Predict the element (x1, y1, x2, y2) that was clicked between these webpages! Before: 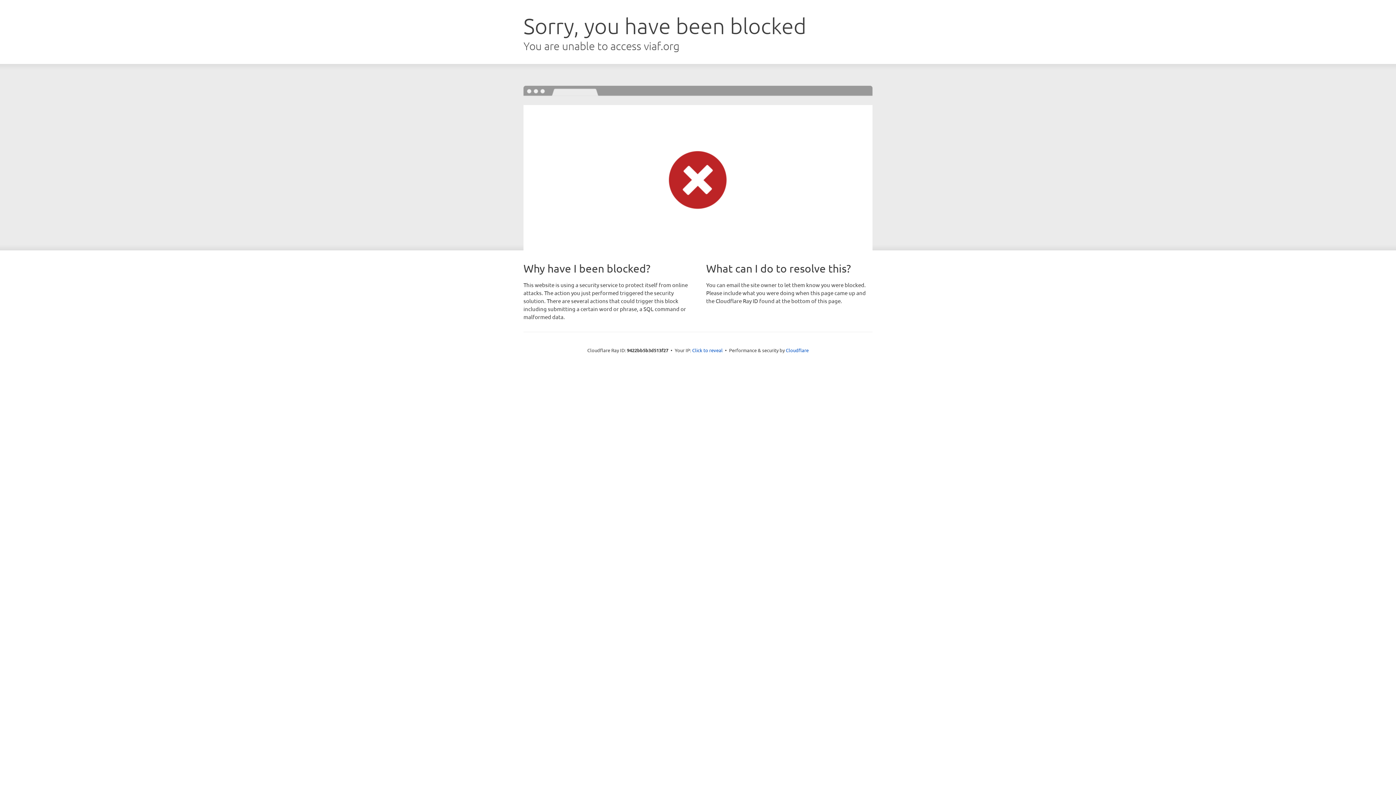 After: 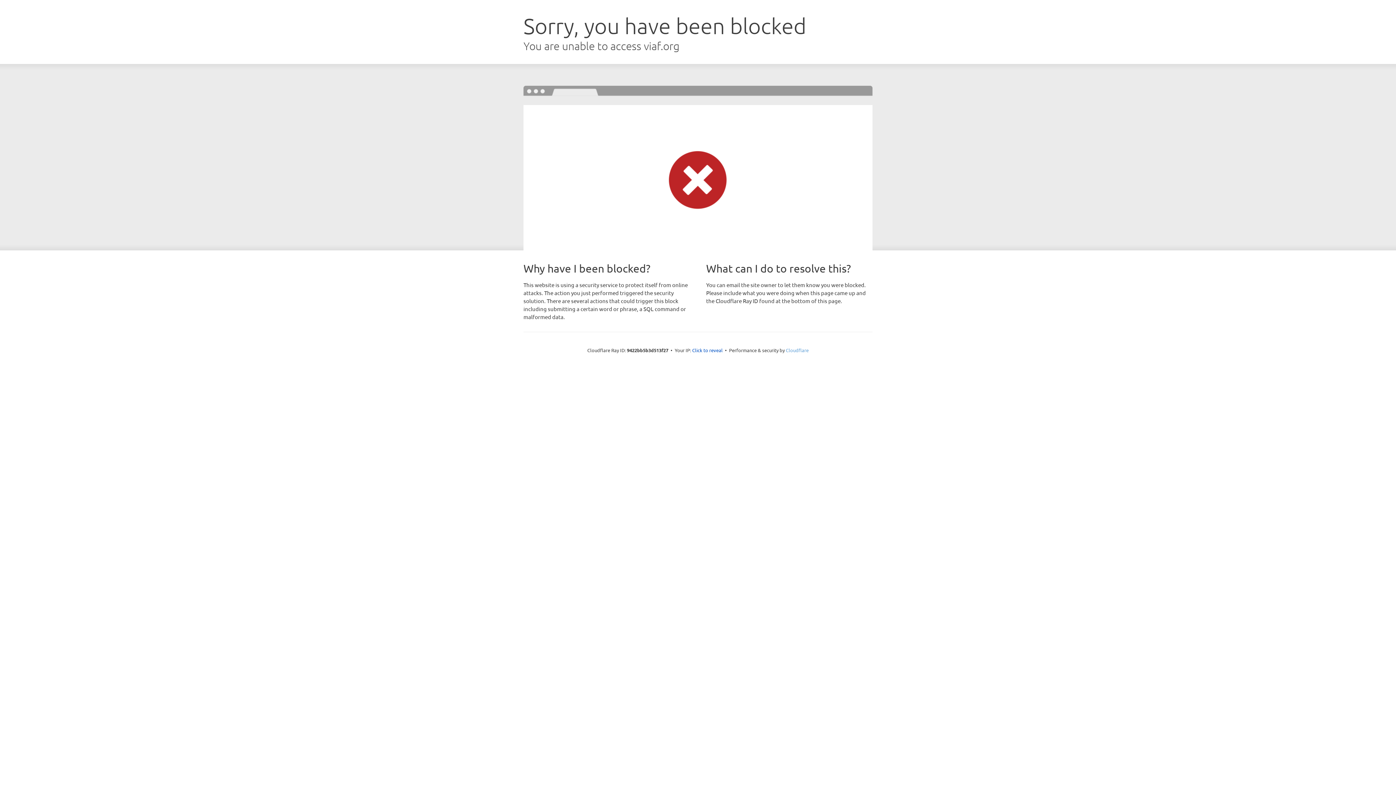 Action: label: Cloudflare bbox: (786, 347, 808, 353)